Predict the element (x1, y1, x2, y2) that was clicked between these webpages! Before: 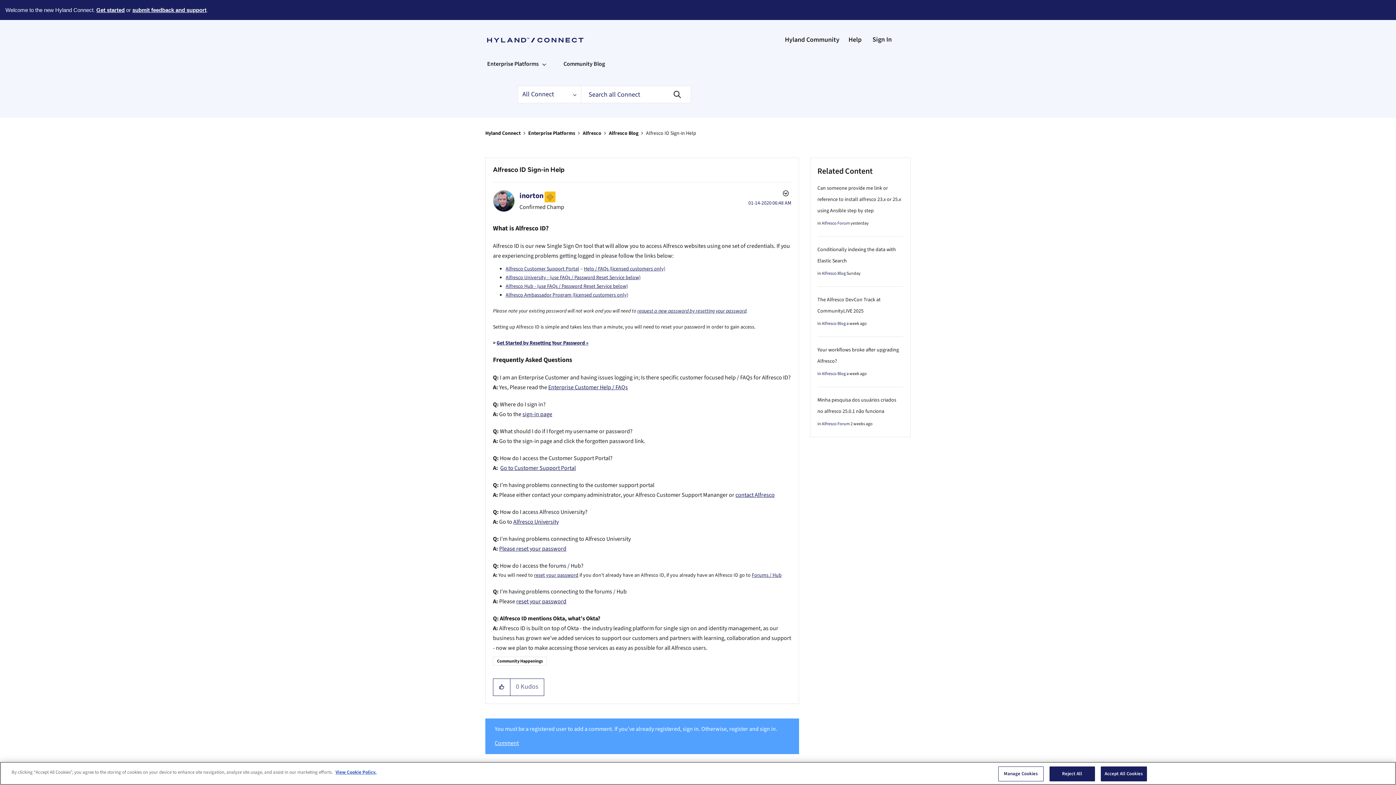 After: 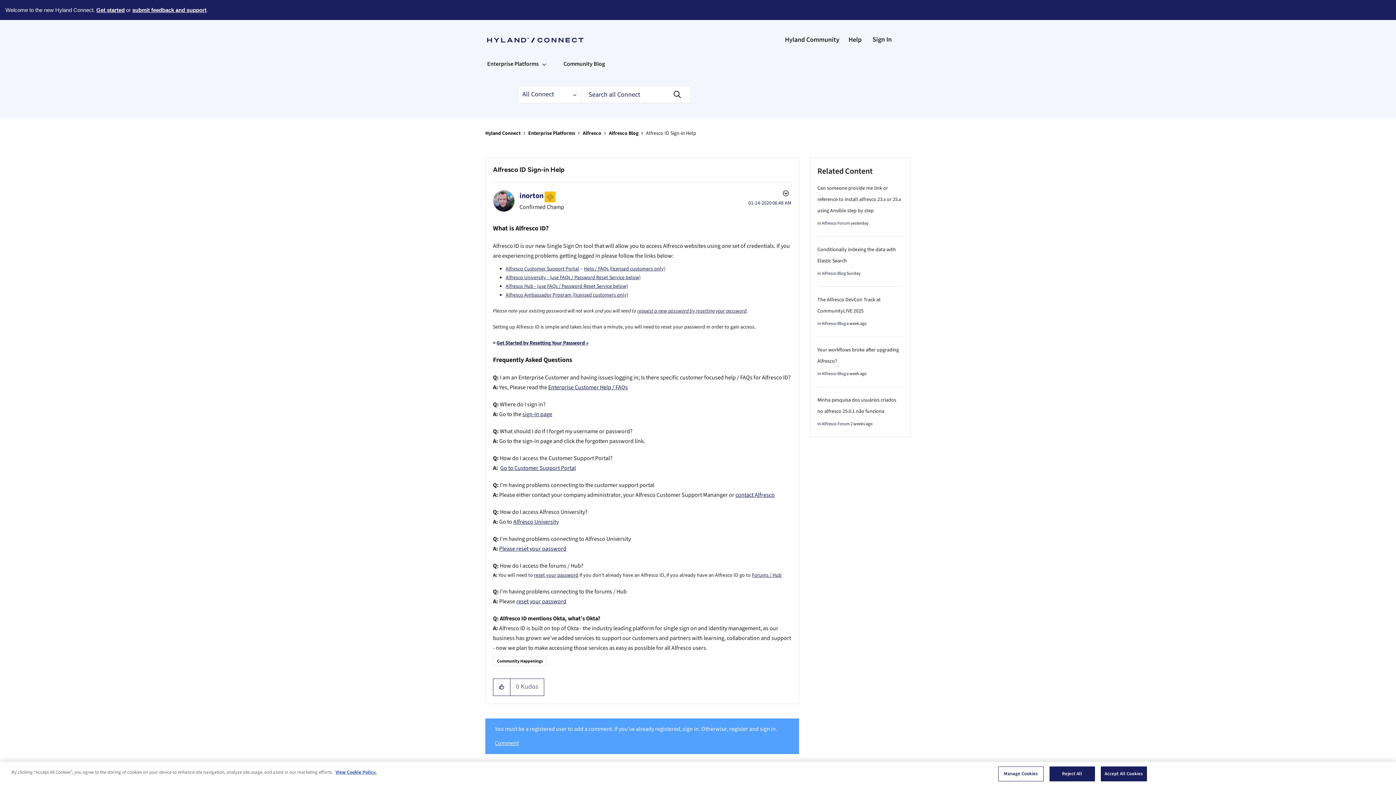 Action: bbox: (637, 307, 746, 314) label: request a new password by resetting your password